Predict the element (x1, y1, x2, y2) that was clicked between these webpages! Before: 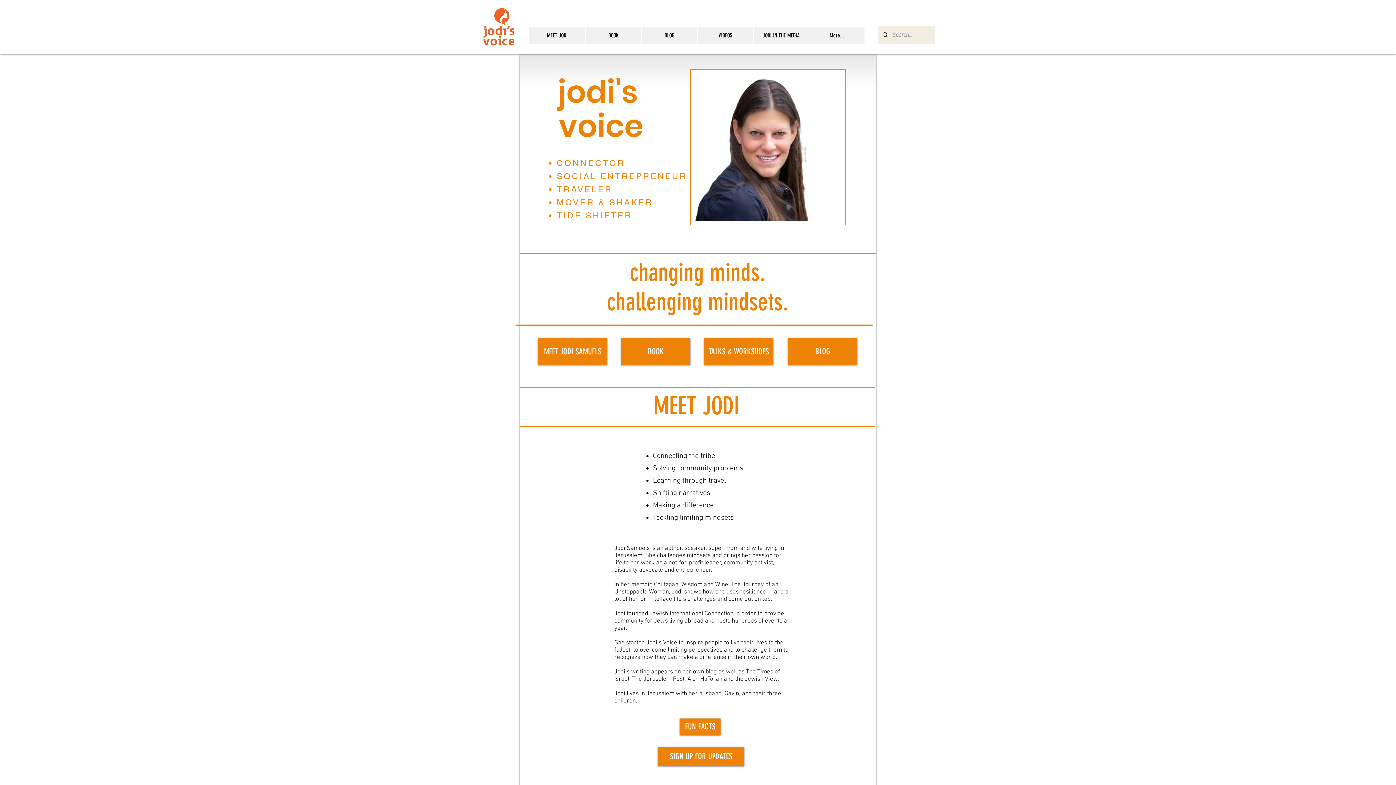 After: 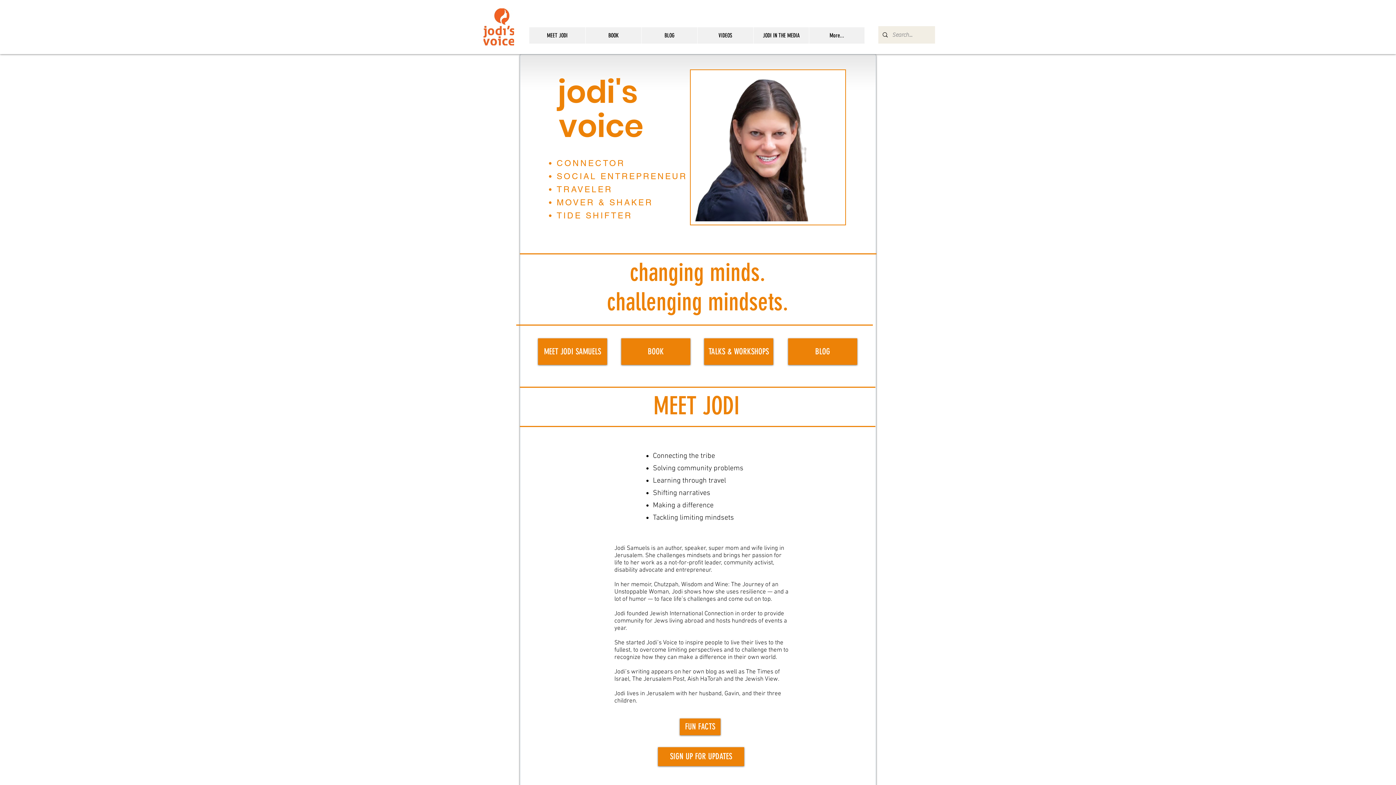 Action: label: MEET JODI bbox: (529, 27, 585, 43)